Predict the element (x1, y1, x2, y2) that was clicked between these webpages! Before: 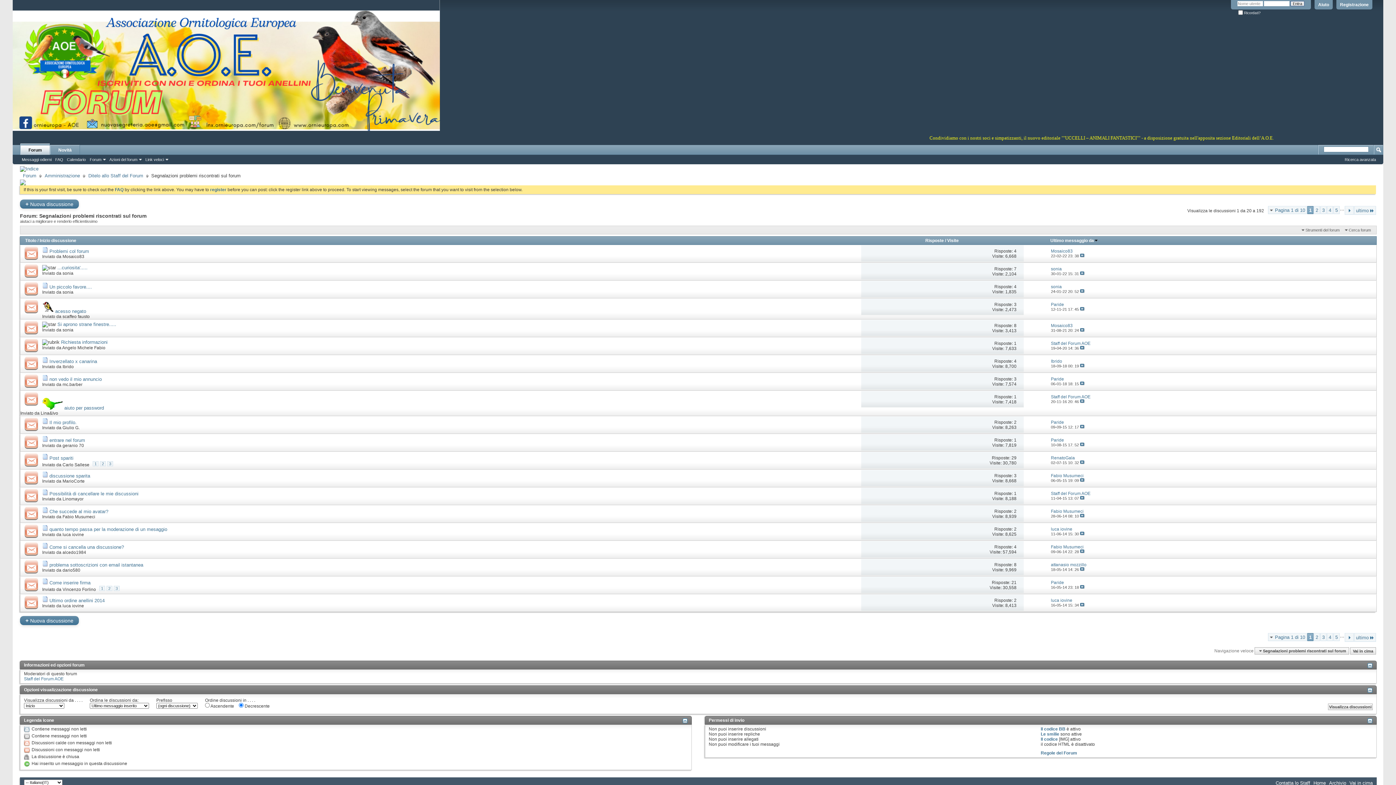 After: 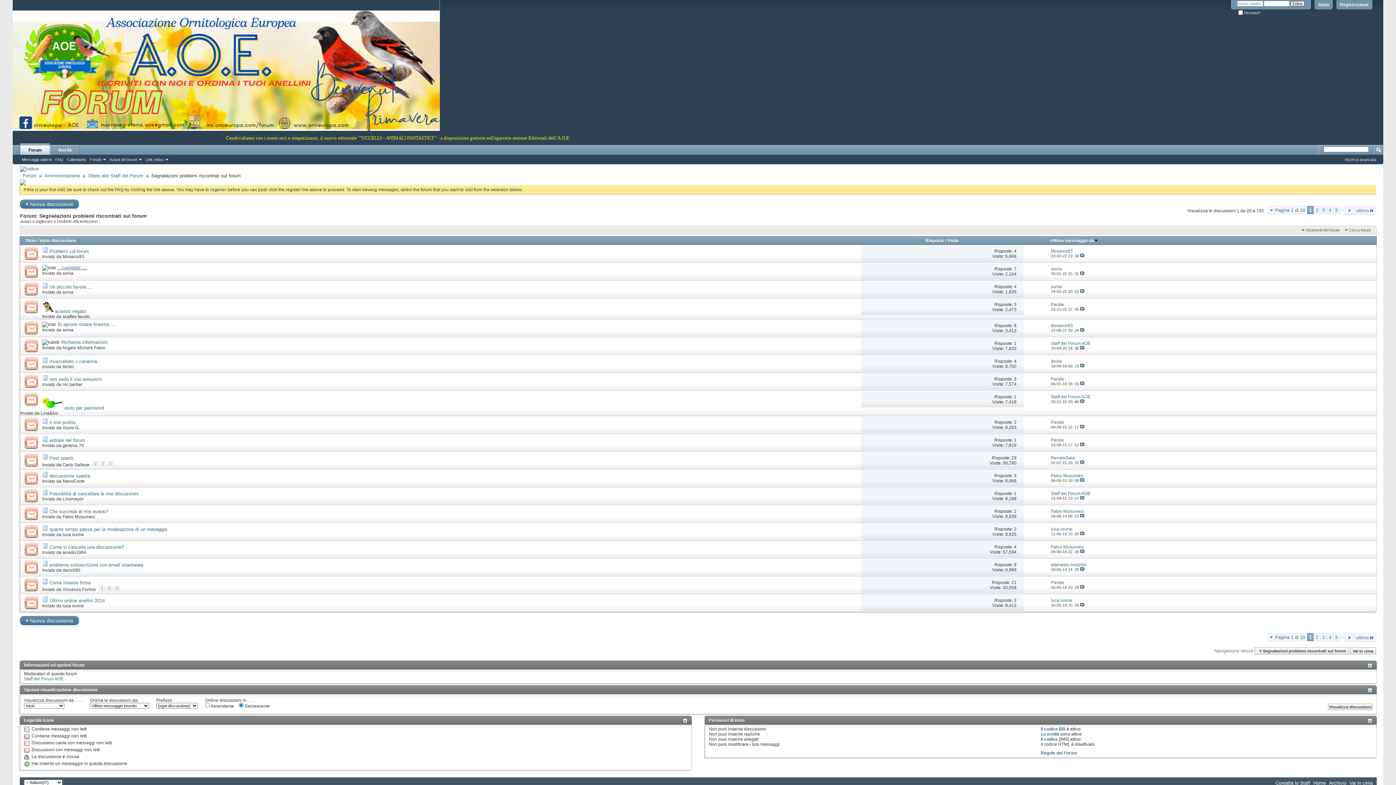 Action: bbox: (57, 265, 87, 270) label: ...curiosita'.....